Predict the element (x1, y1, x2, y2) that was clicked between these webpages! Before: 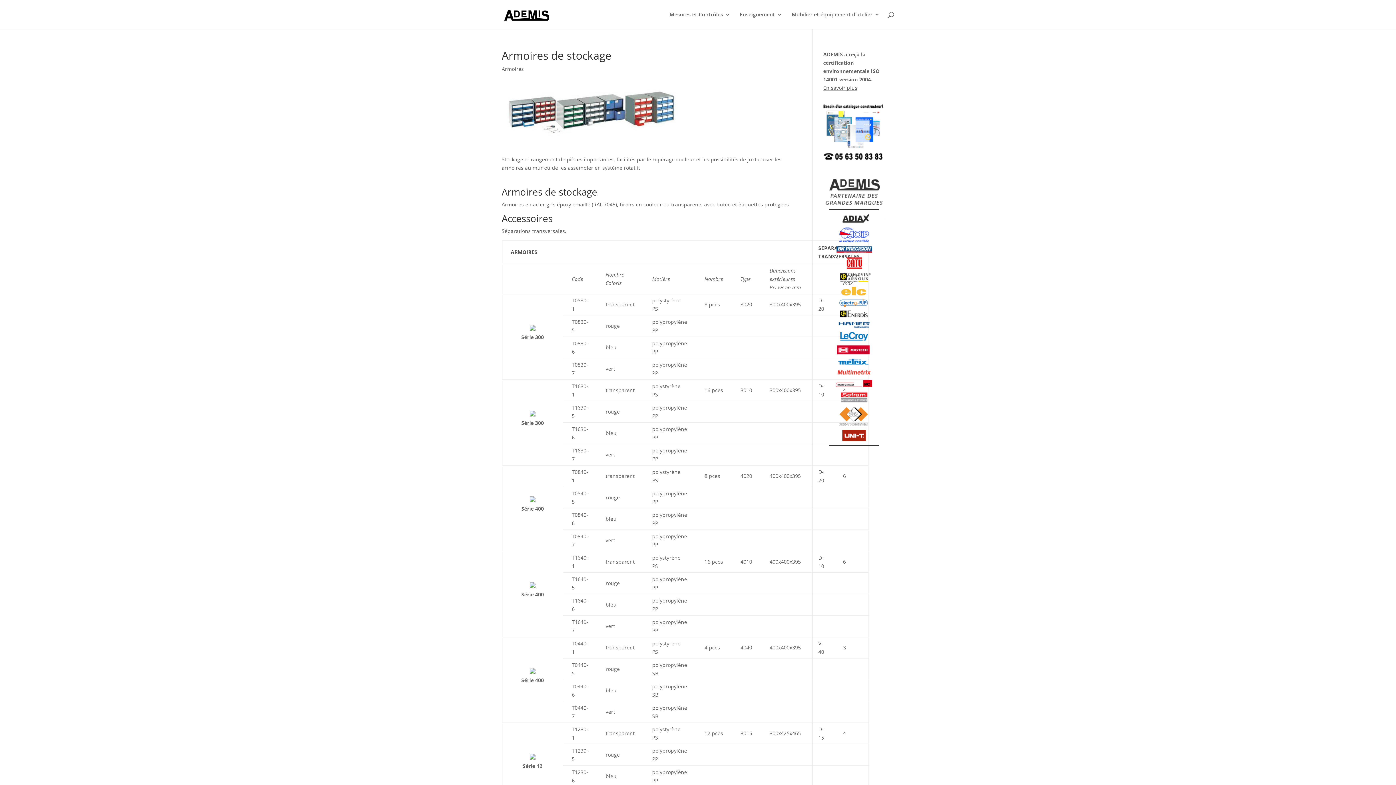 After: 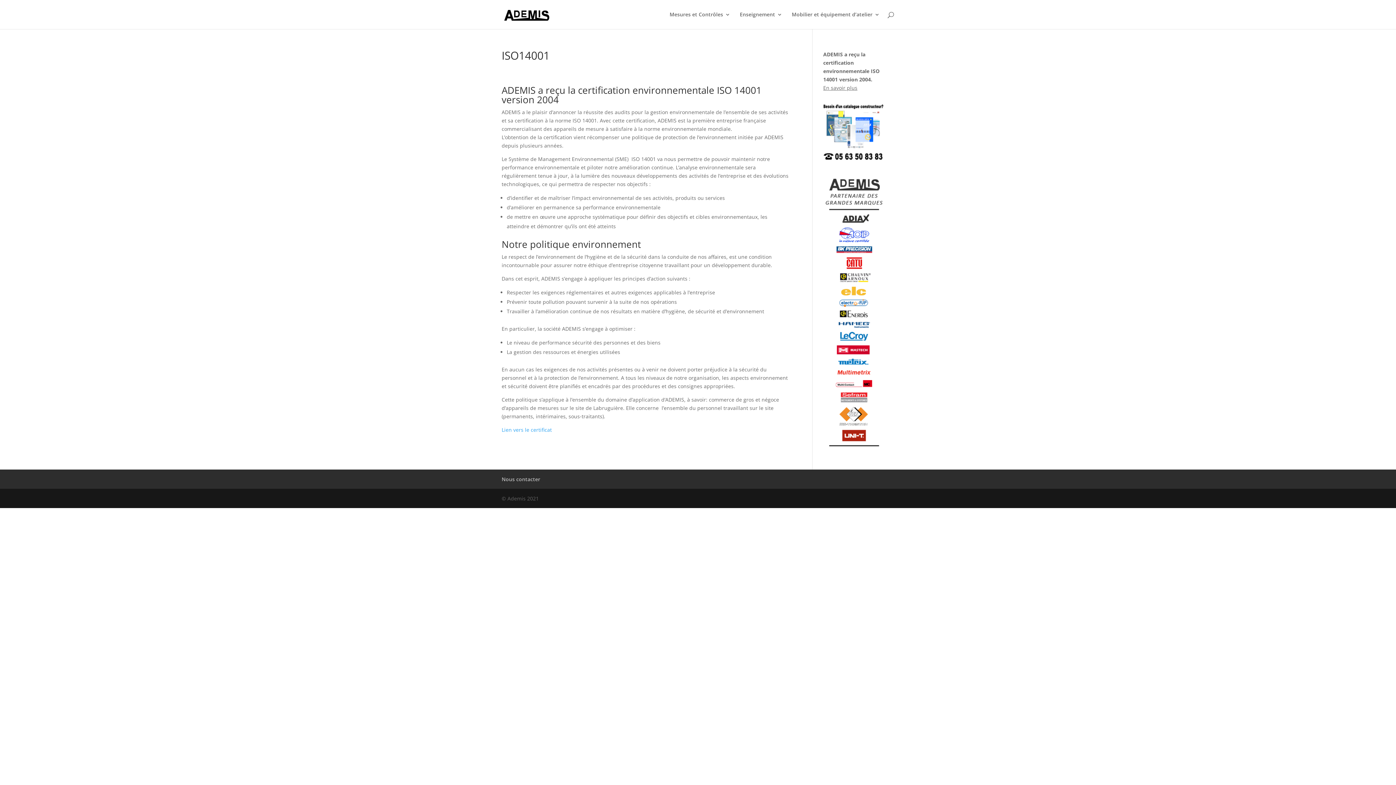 Action: label: En savoir plus bbox: (823, 84, 857, 91)